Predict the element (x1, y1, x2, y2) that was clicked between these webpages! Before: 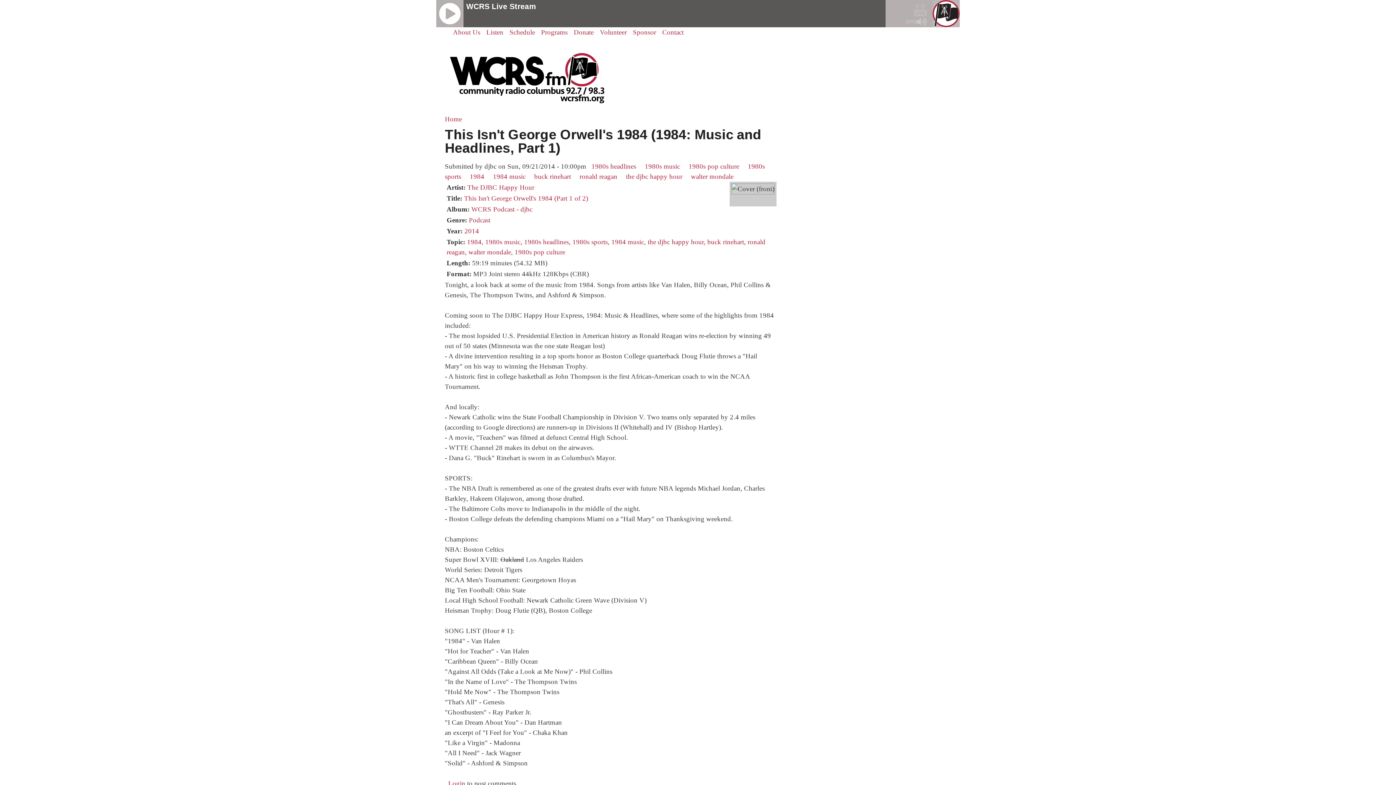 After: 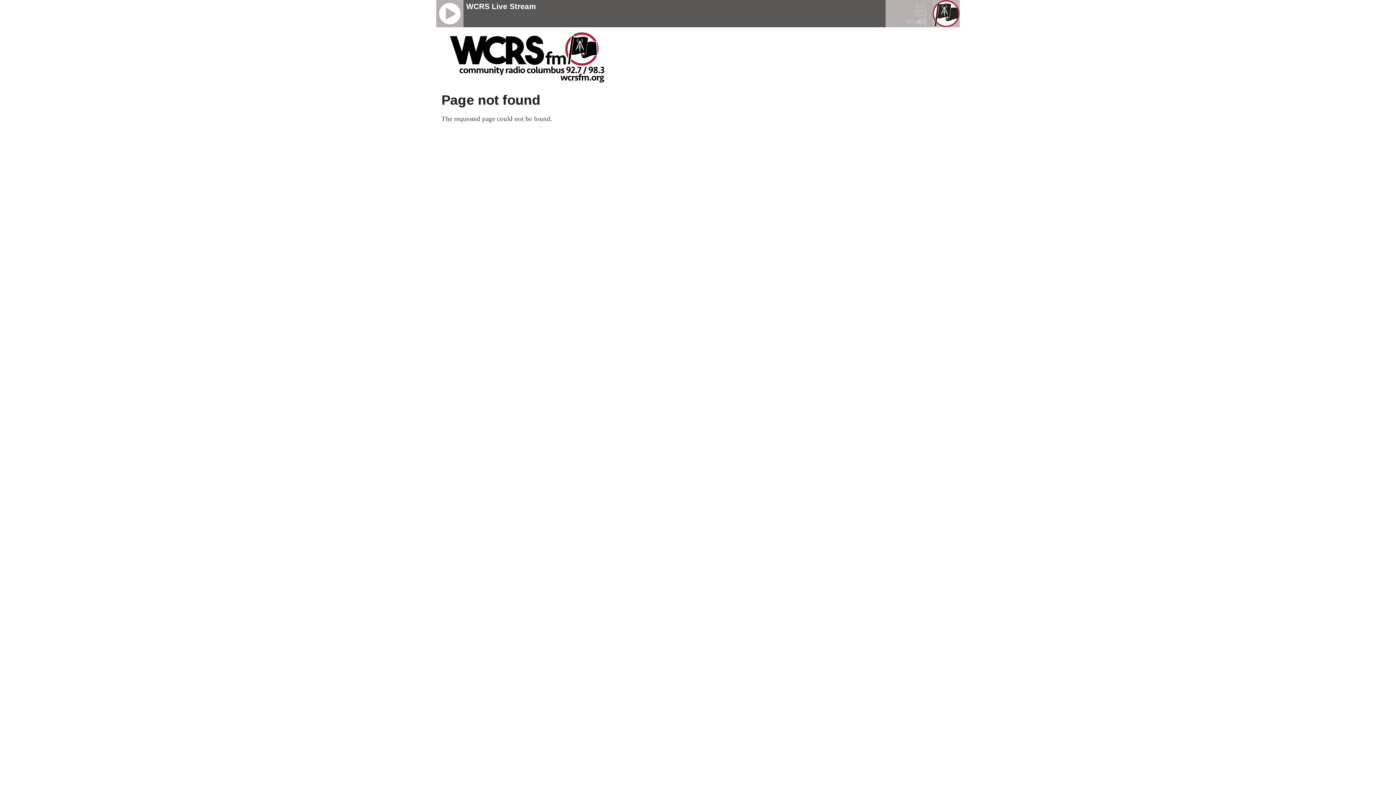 Action: label: Login bbox: (448, 780, 465, 787)